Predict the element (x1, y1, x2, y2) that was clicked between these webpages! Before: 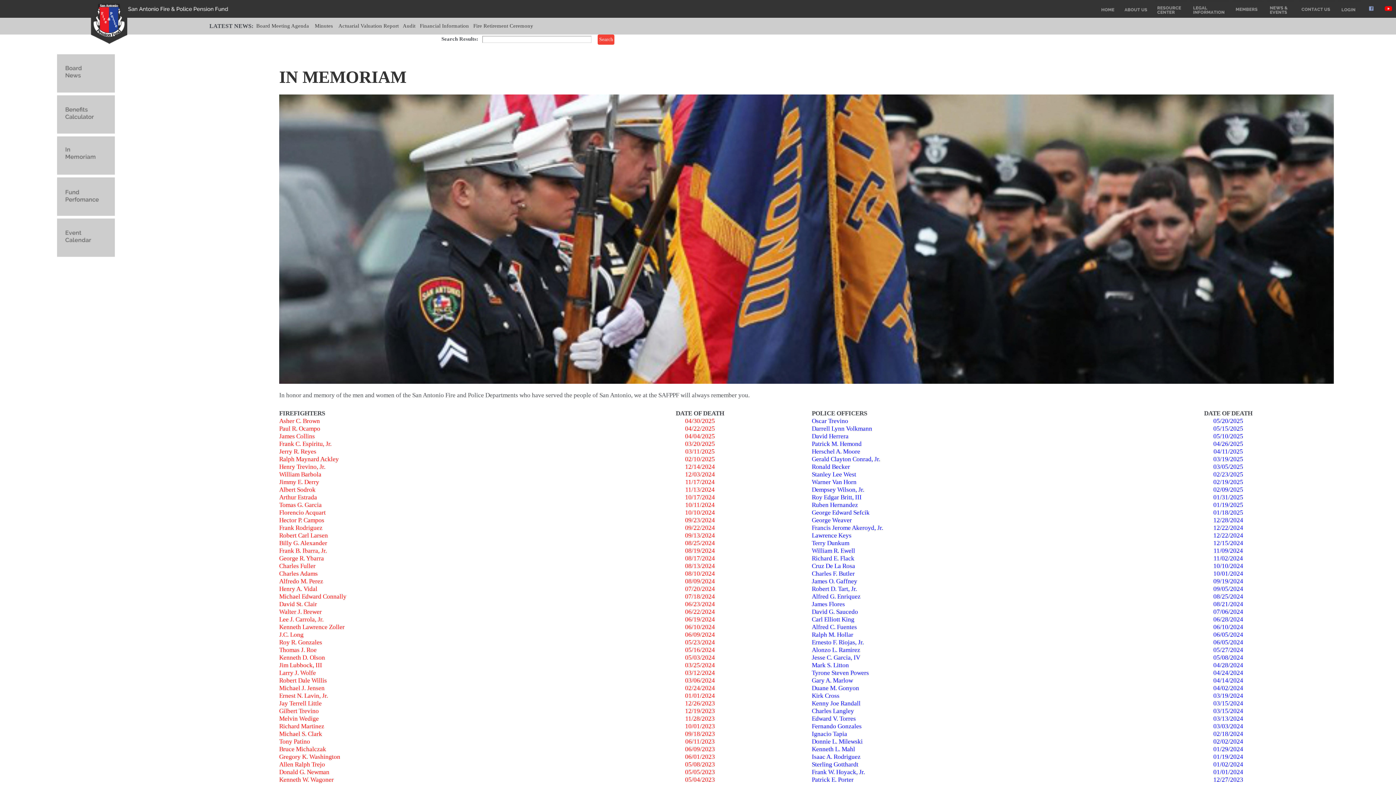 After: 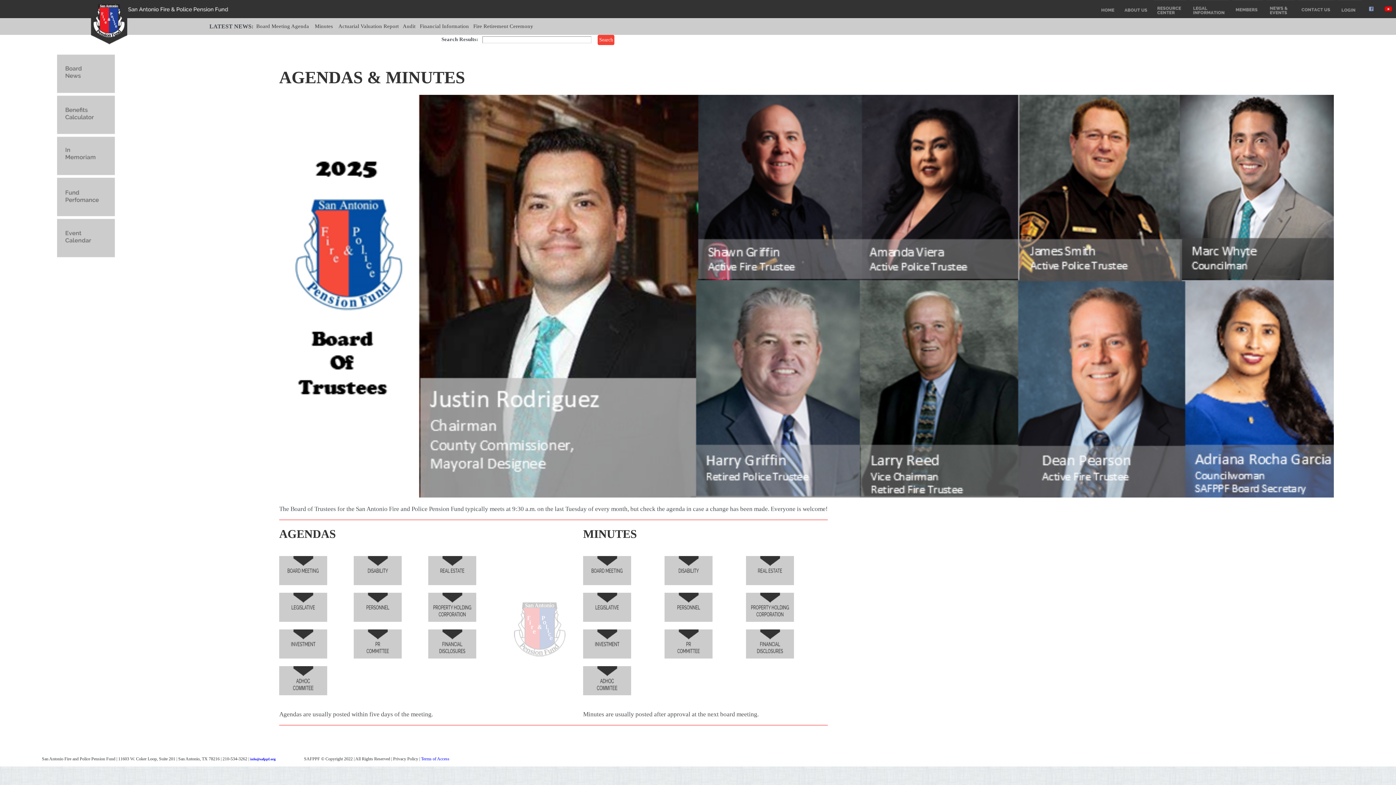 Action: bbox: (57, 69, 115, 76)